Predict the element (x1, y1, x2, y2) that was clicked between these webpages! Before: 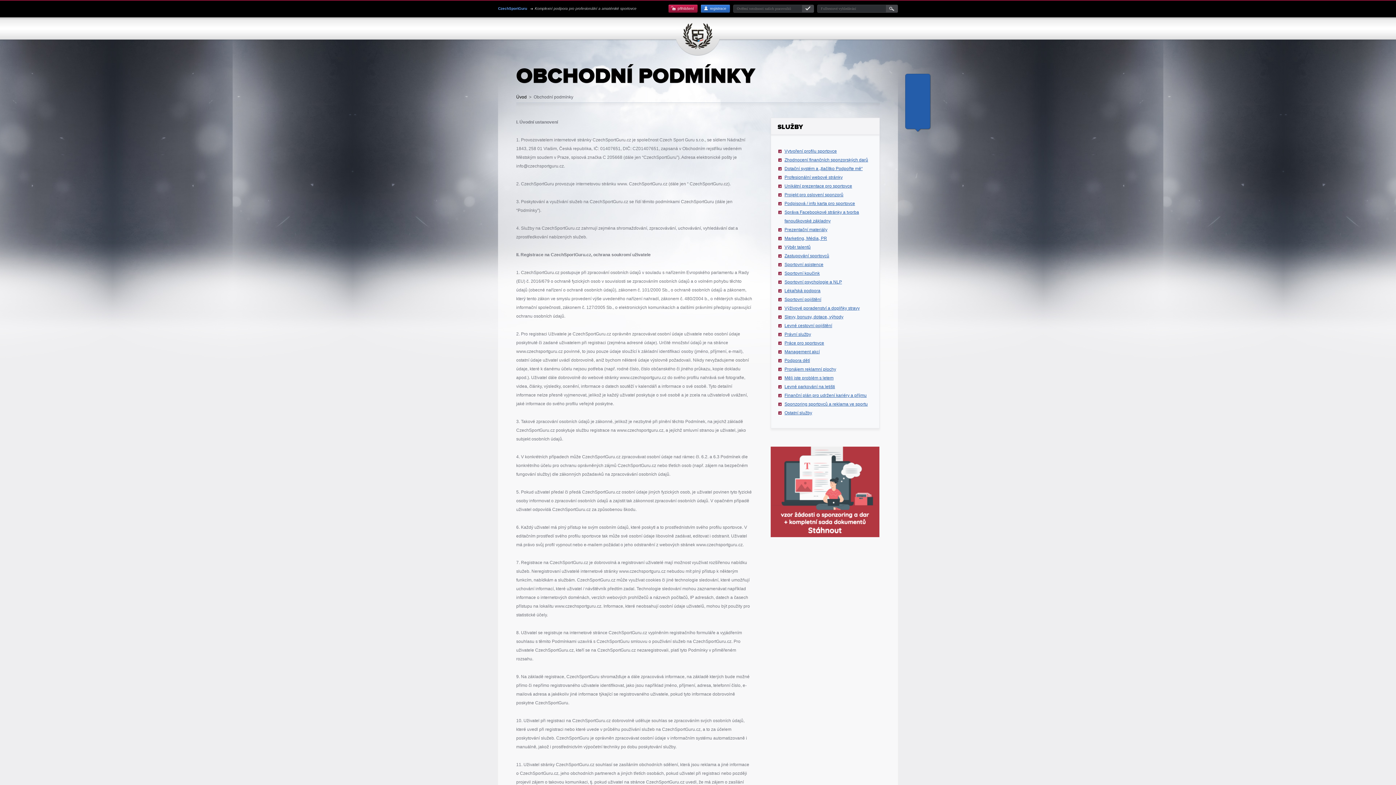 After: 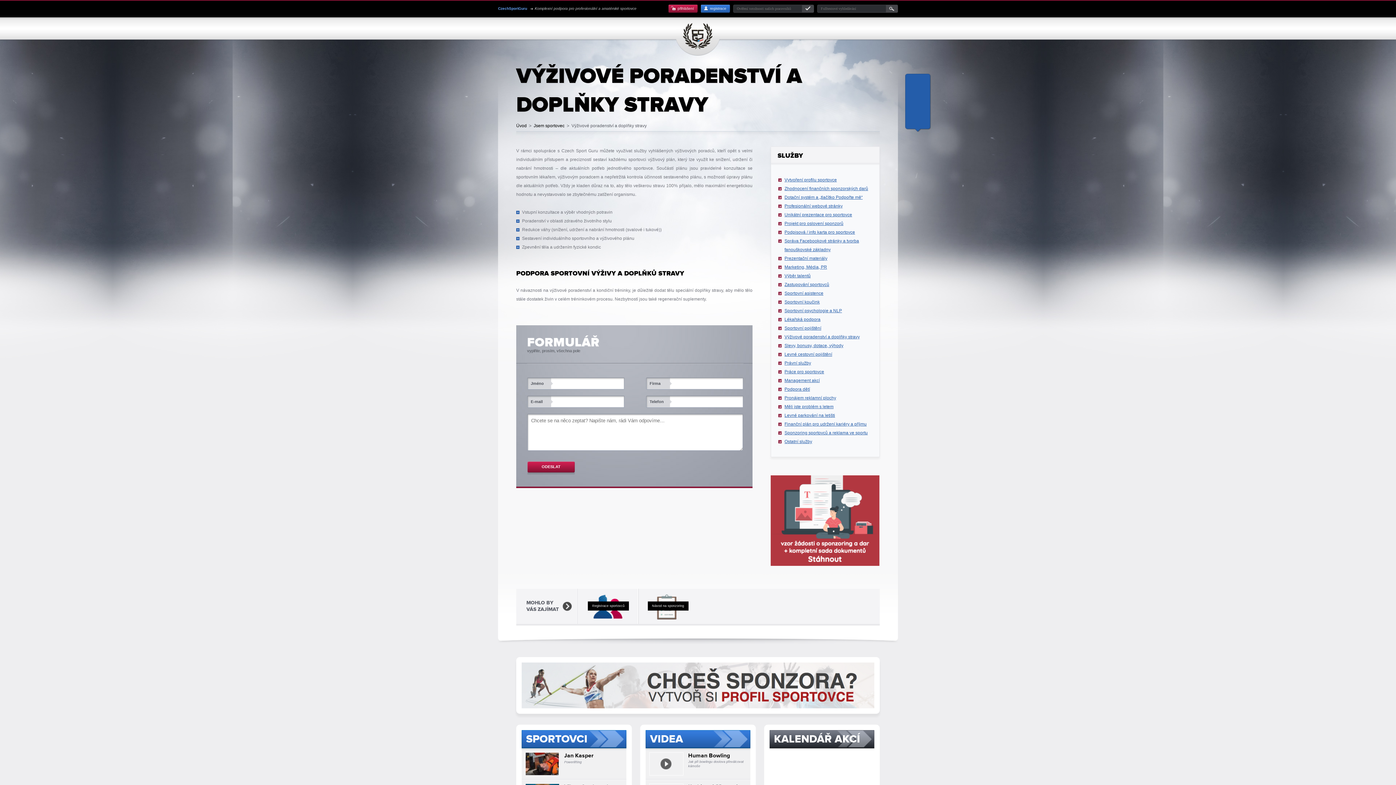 Action: label: Výživové poradenství a doplňky stravy bbox: (784, 305, 860, 310)